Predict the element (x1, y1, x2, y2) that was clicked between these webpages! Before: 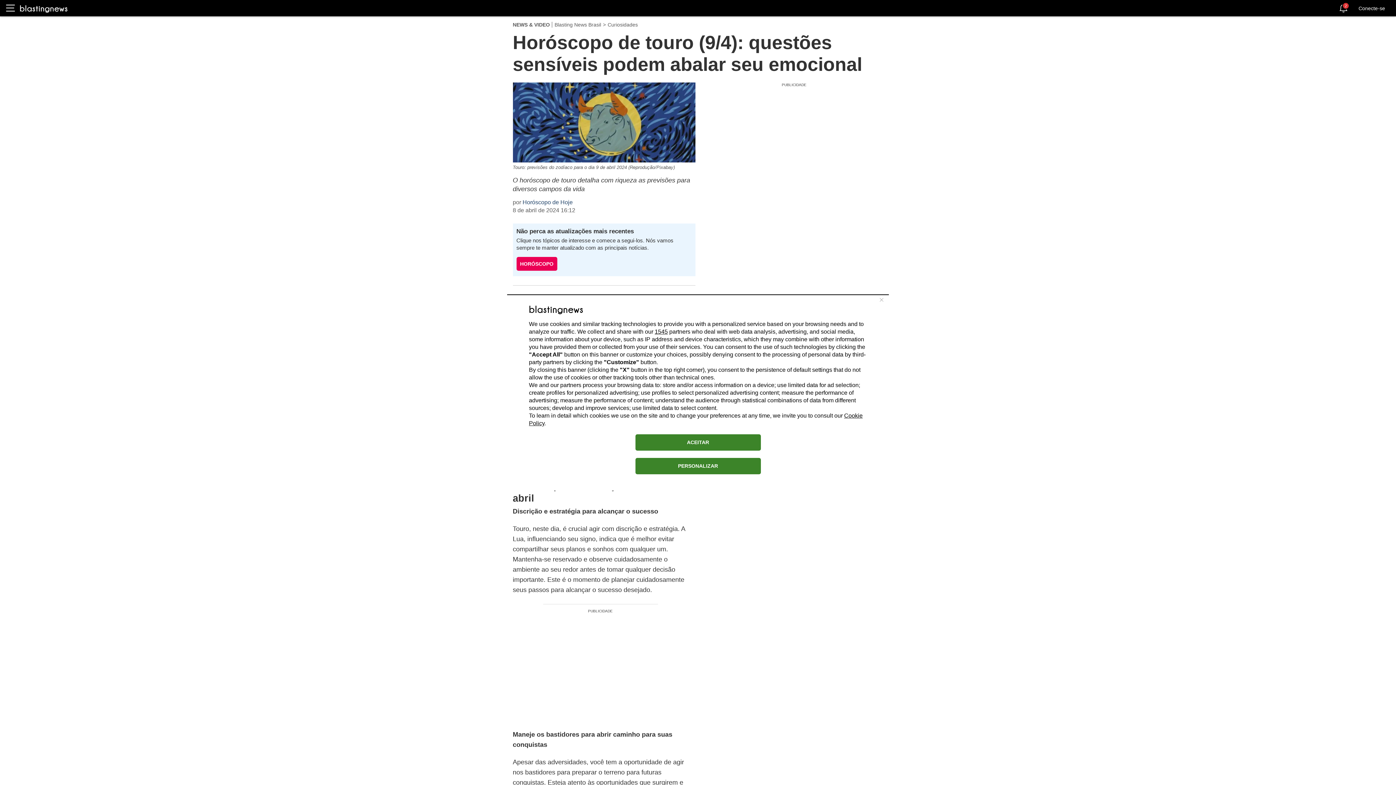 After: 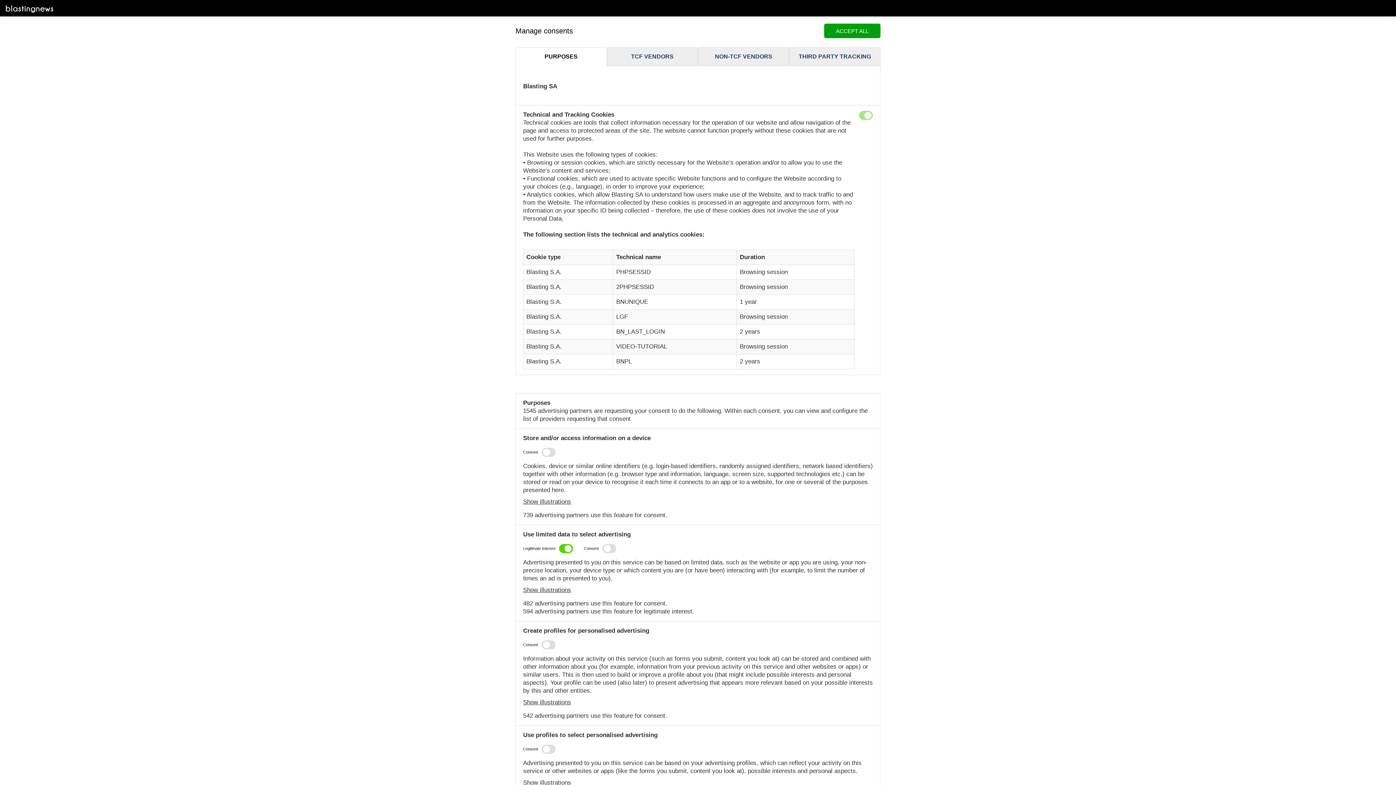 Action: bbox: (635, 458, 760, 474) label: PERSONALIZAR